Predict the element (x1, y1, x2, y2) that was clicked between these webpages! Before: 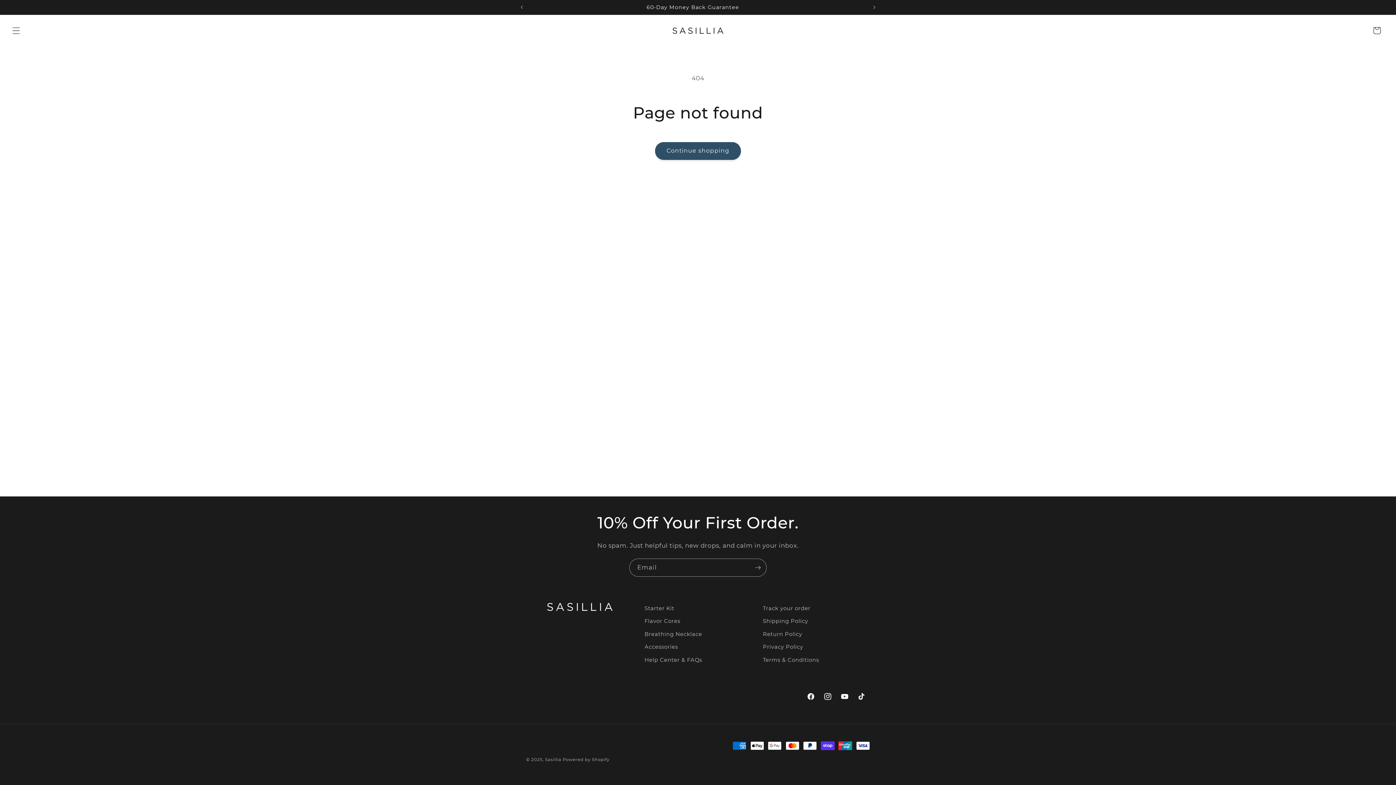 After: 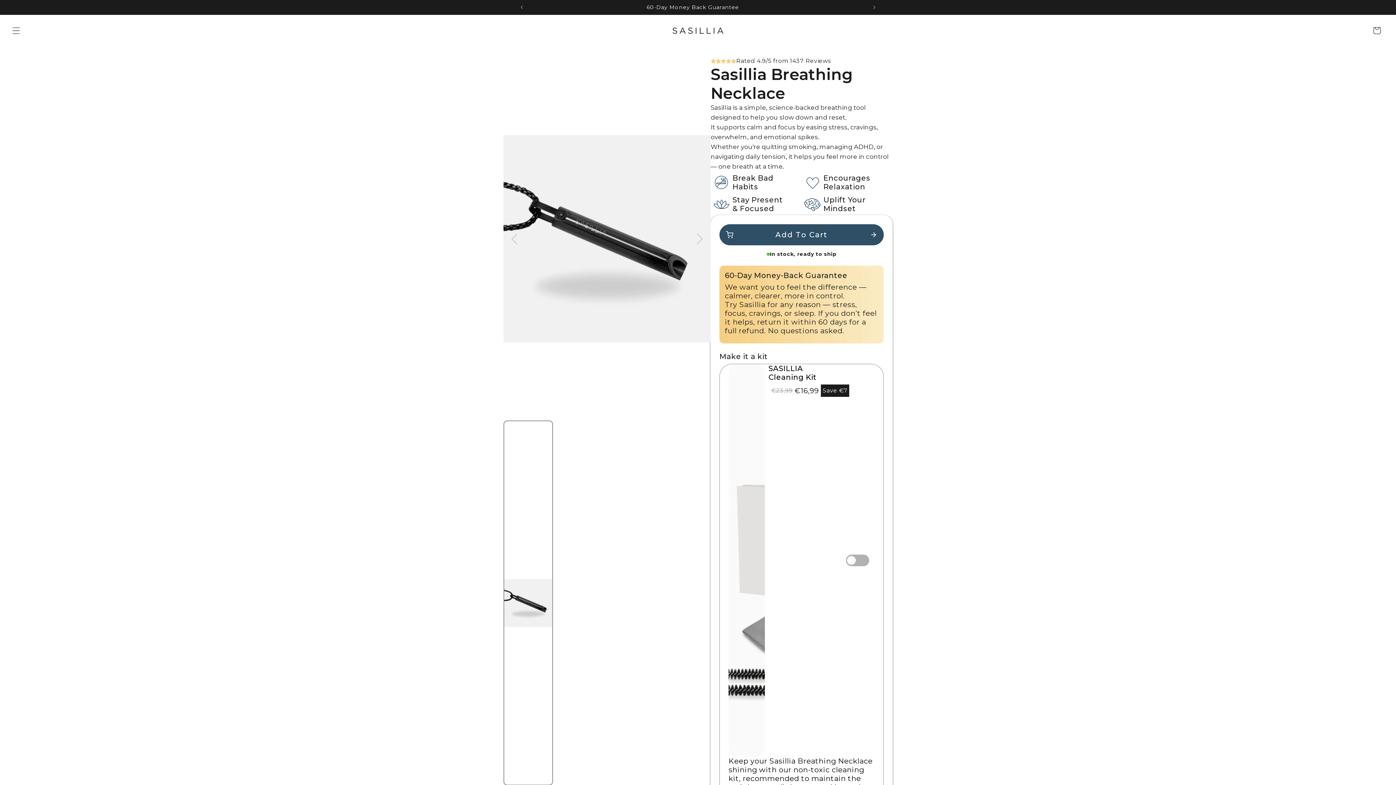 Action: label: Breathing Necklace bbox: (644, 628, 702, 641)